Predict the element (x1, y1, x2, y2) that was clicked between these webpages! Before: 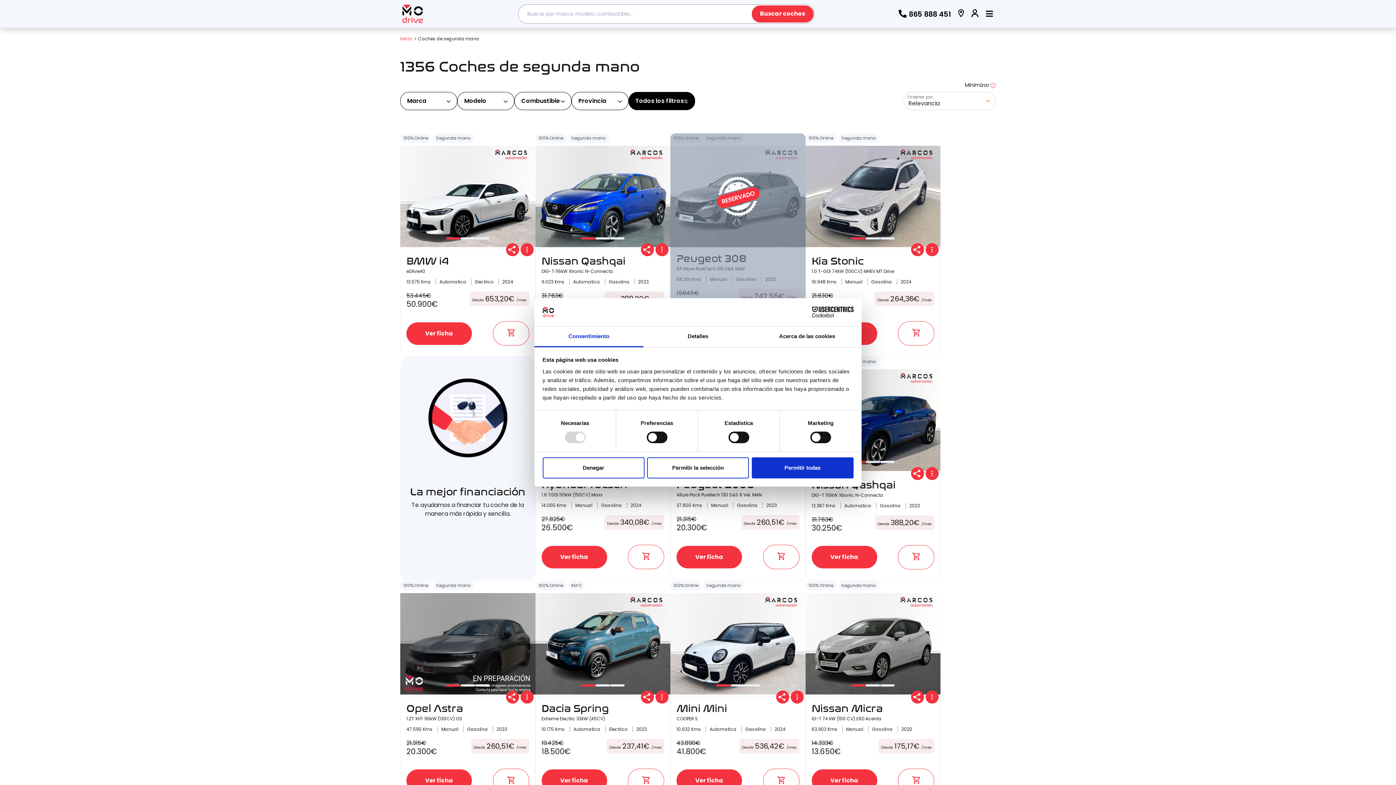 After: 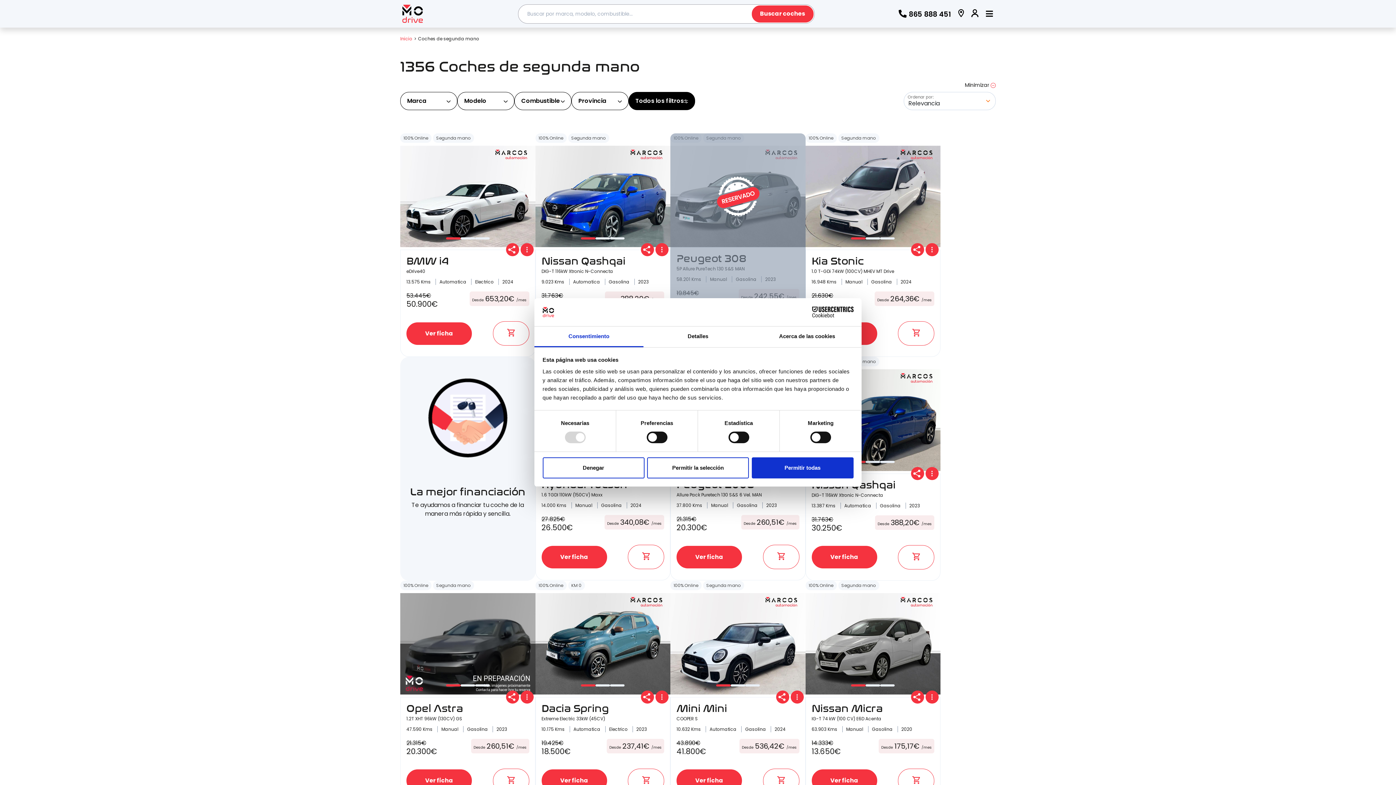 Action: label: Kia Stonic
1.0 T-GDi 74kW (100CV) MHEV MT Drive
16.948 Kms Manual Gasolina 2024
21.630€
20.600€
Desde 264,36€ /mes bbox: (811, 256, 934, 308)